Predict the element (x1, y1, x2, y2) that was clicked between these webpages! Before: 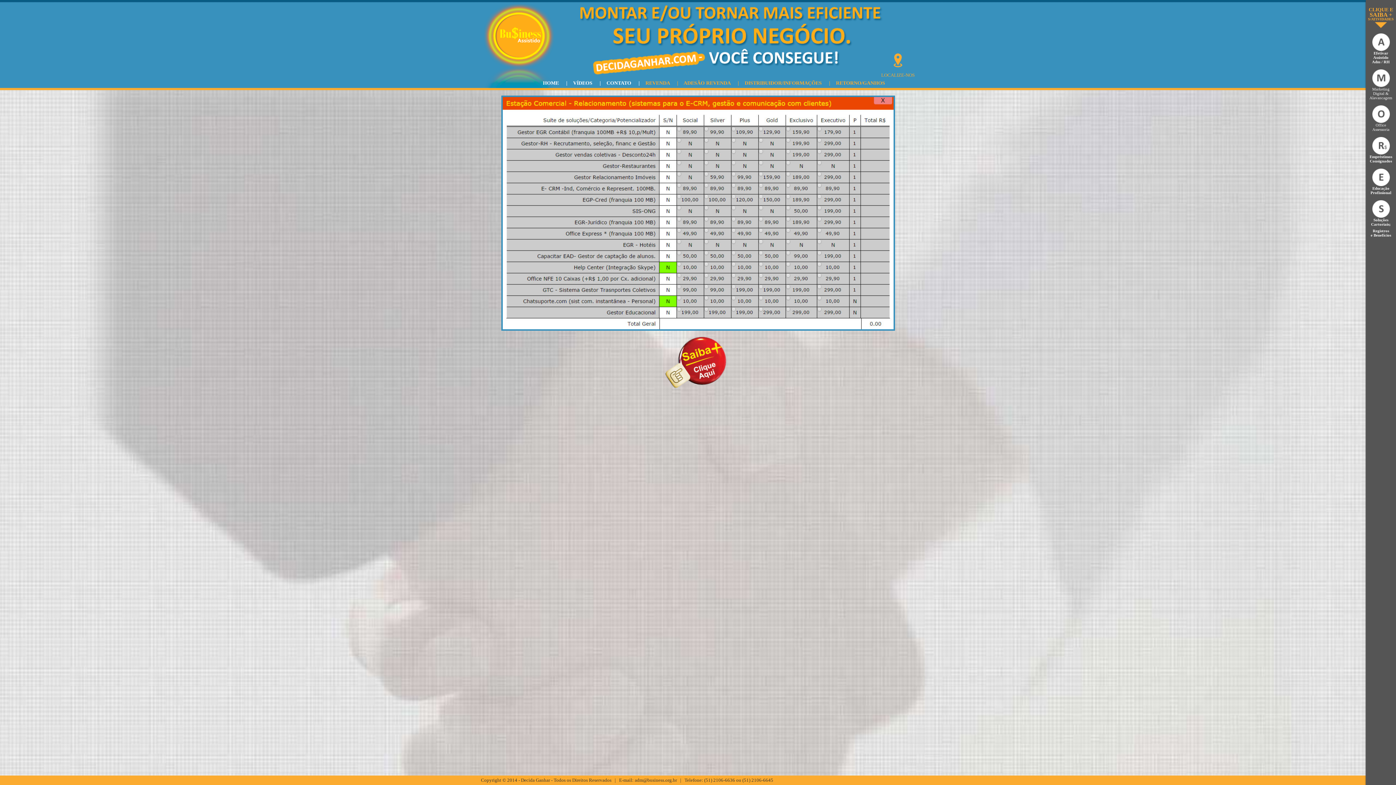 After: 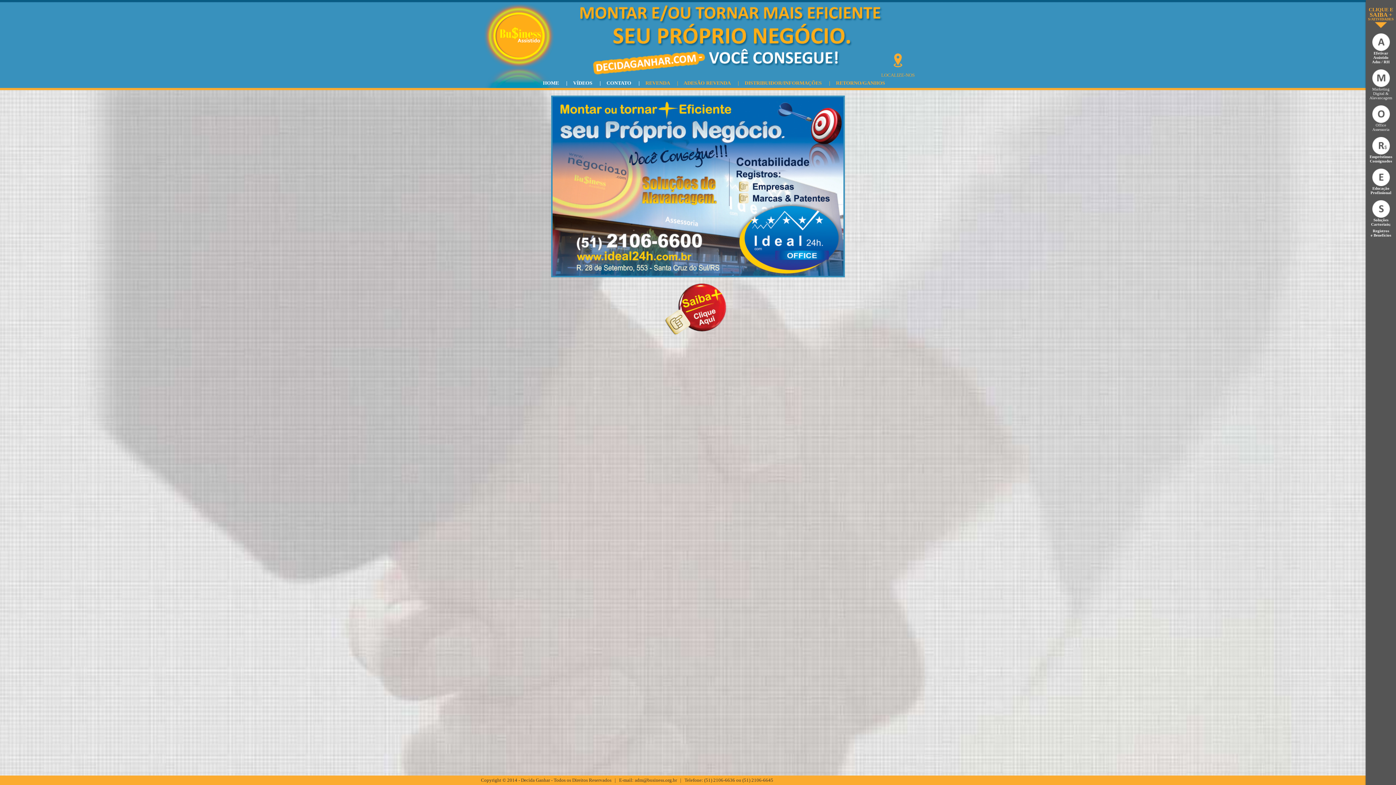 Action: bbox: (1366, 105, 1396, 122)